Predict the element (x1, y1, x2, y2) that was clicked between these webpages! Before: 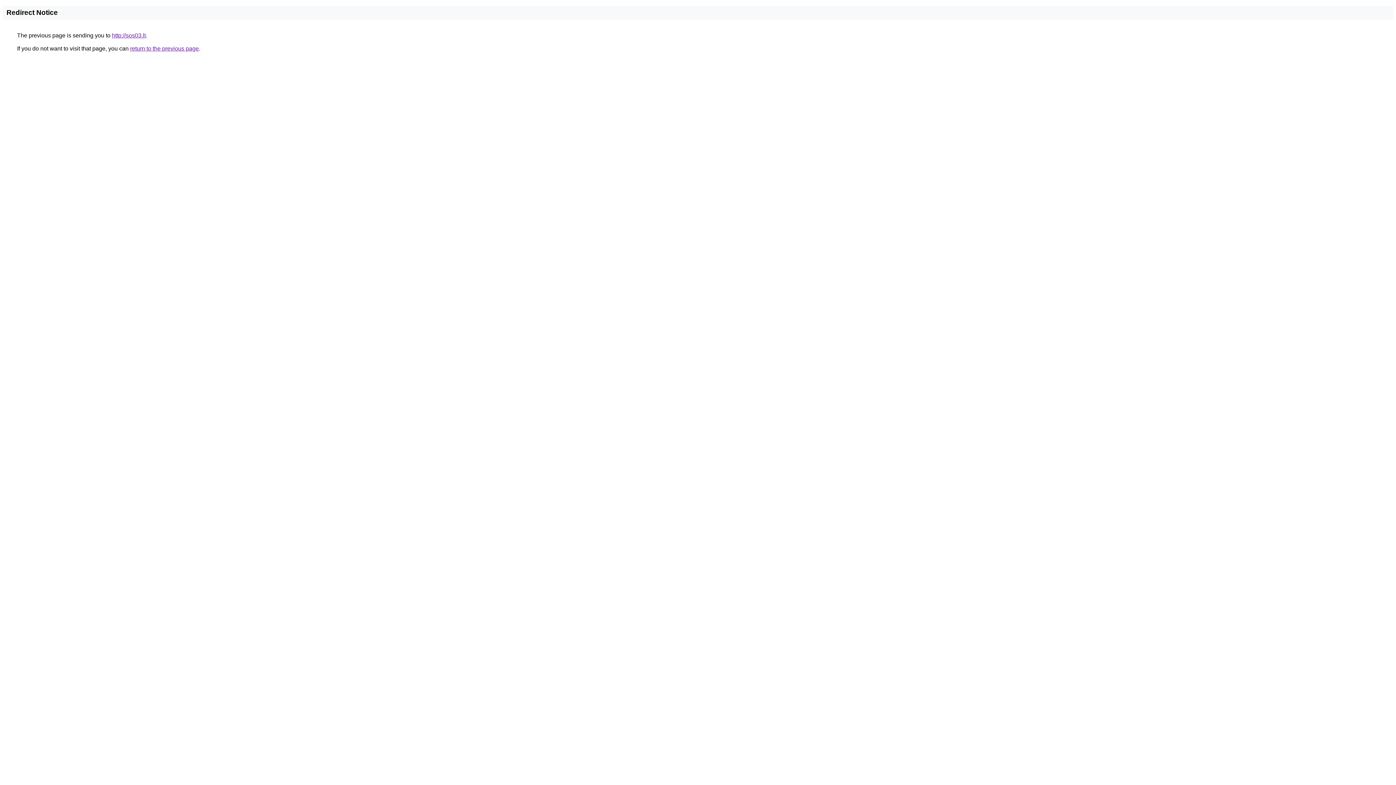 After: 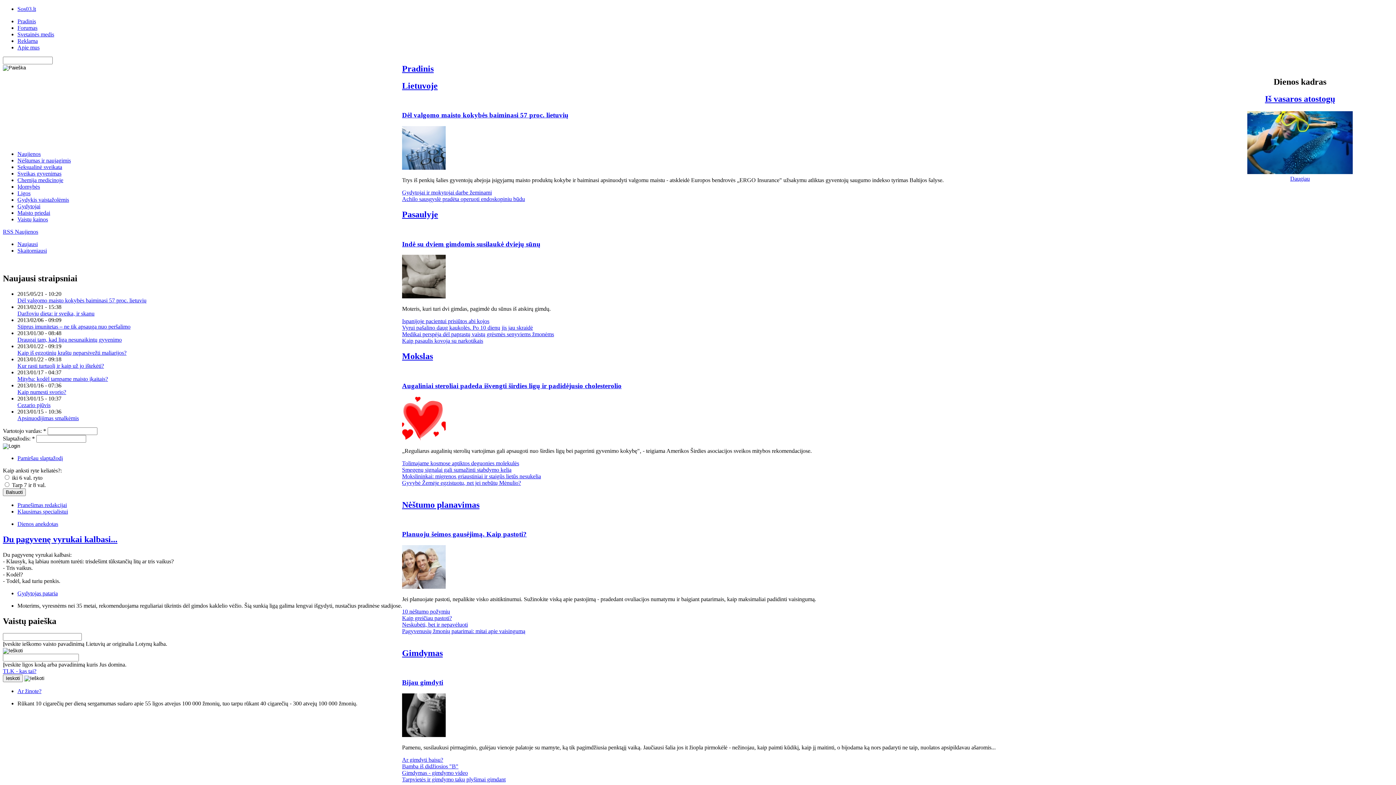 Action: label: http://sos03.lt bbox: (112, 32, 145, 38)